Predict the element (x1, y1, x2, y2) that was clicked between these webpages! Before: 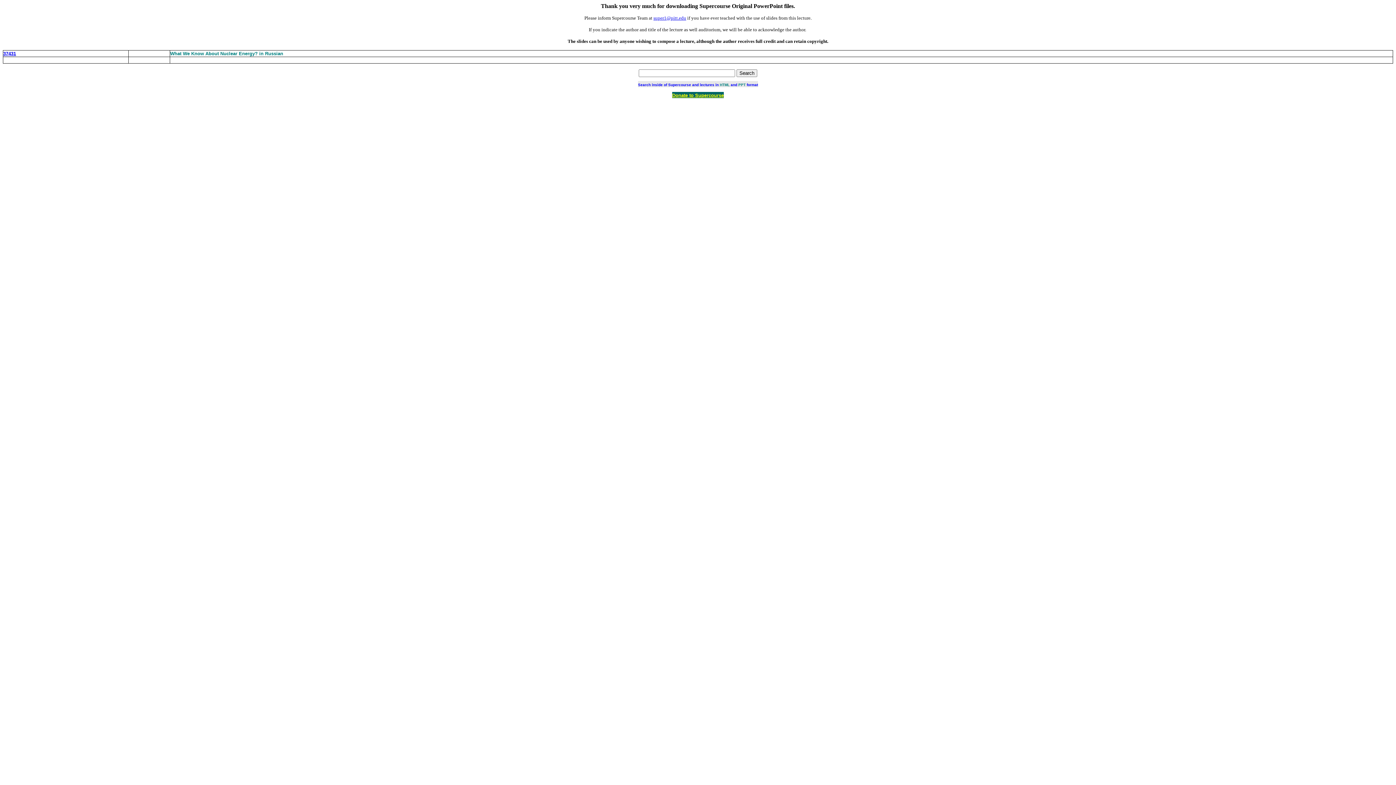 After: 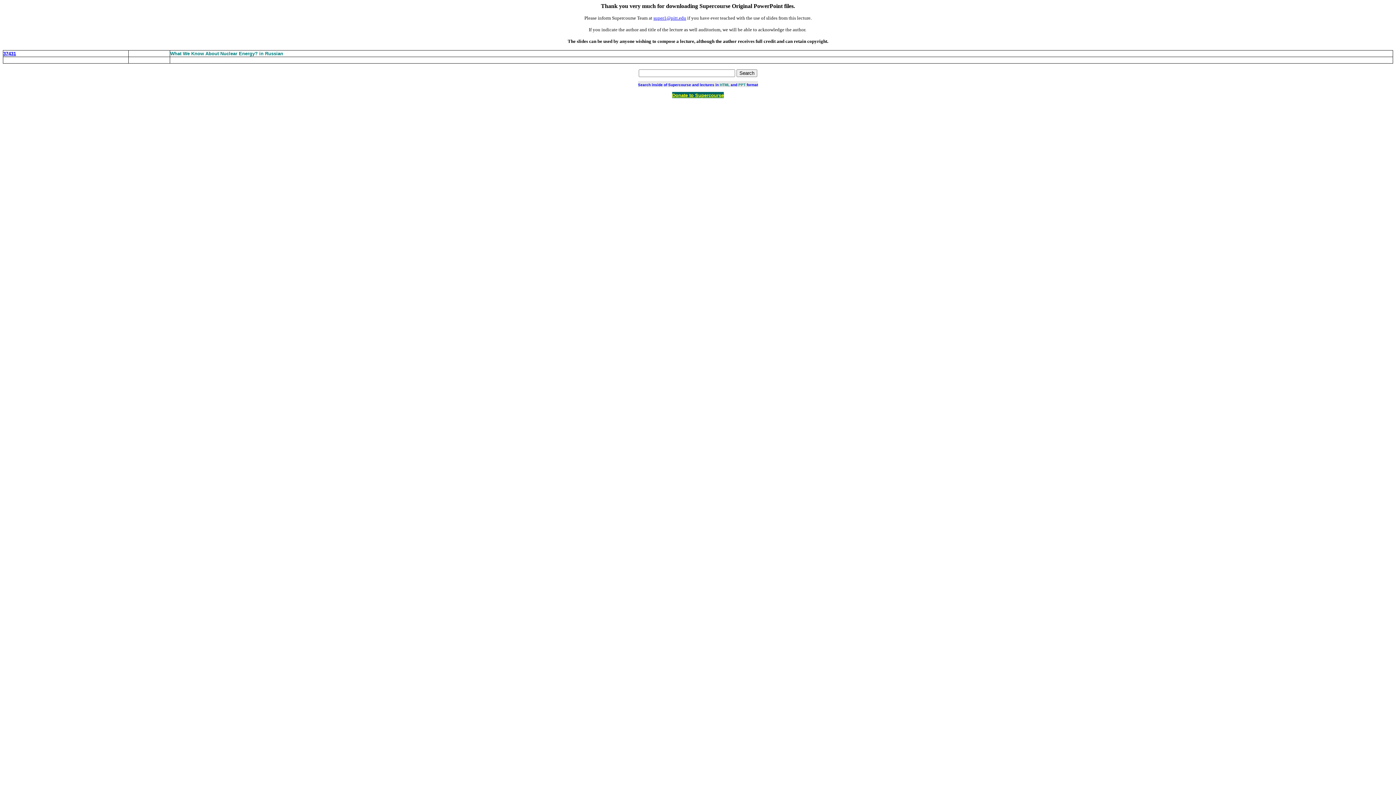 Action: label: 37431 bbox: (3, 50, 16, 56)